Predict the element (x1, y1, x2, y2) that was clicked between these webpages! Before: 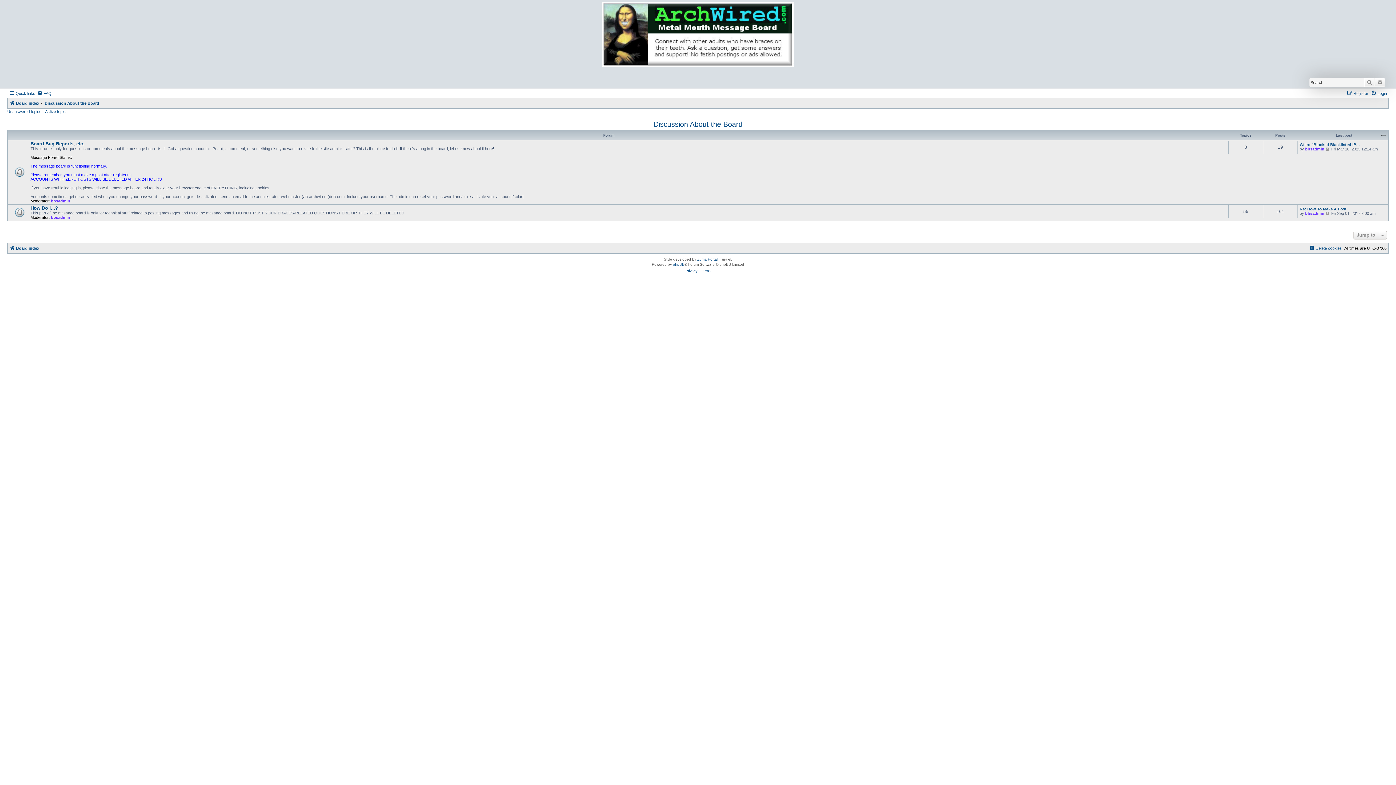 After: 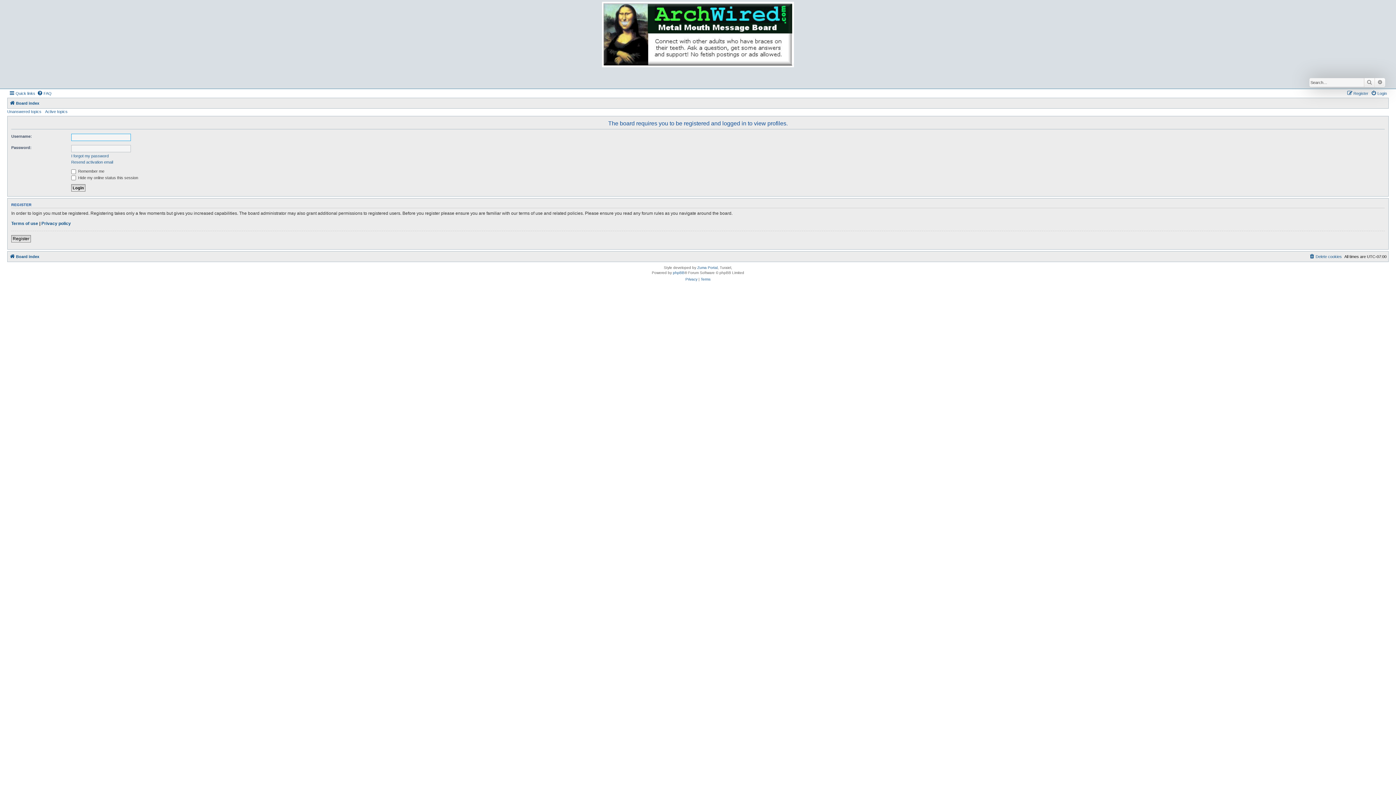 Action: label: bbsadmin bbox: (50, 198, 70, 203)